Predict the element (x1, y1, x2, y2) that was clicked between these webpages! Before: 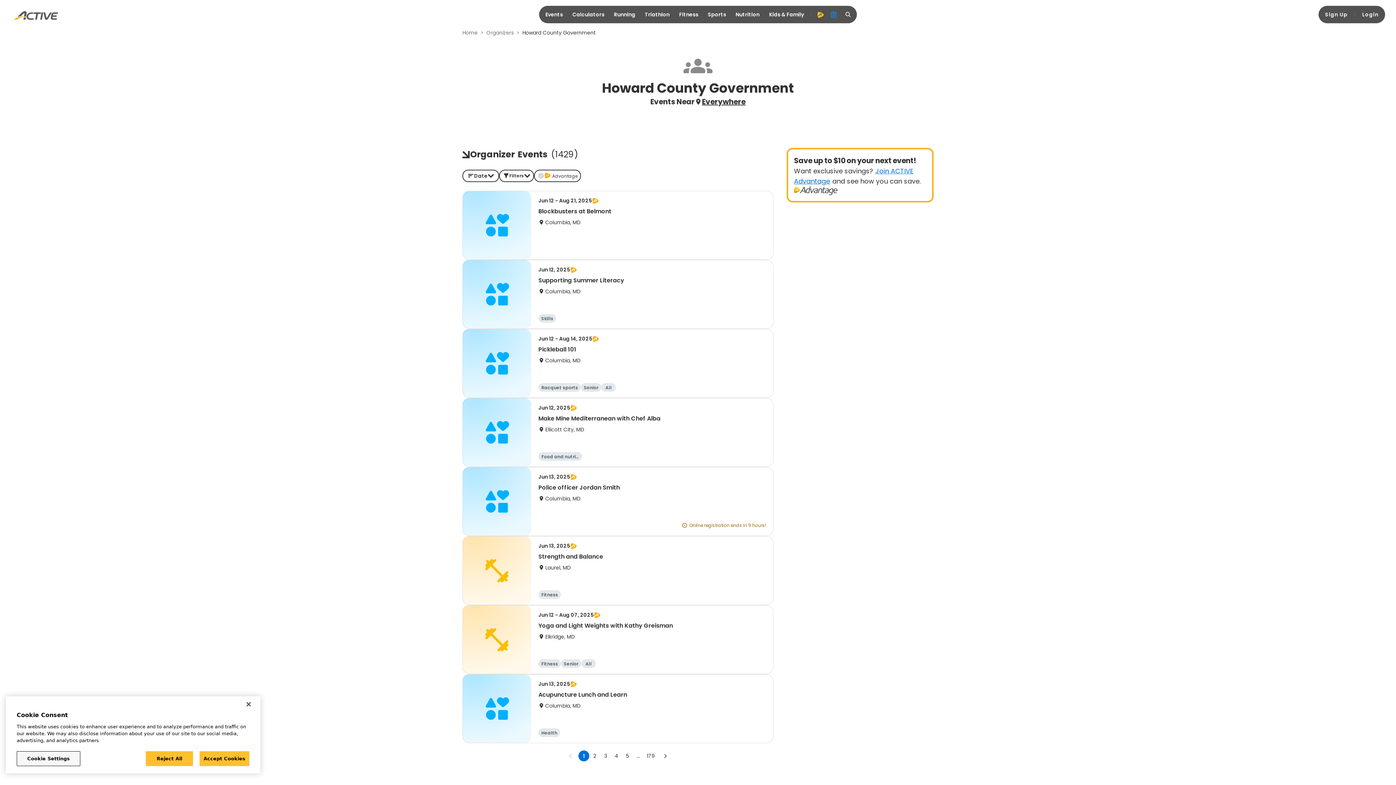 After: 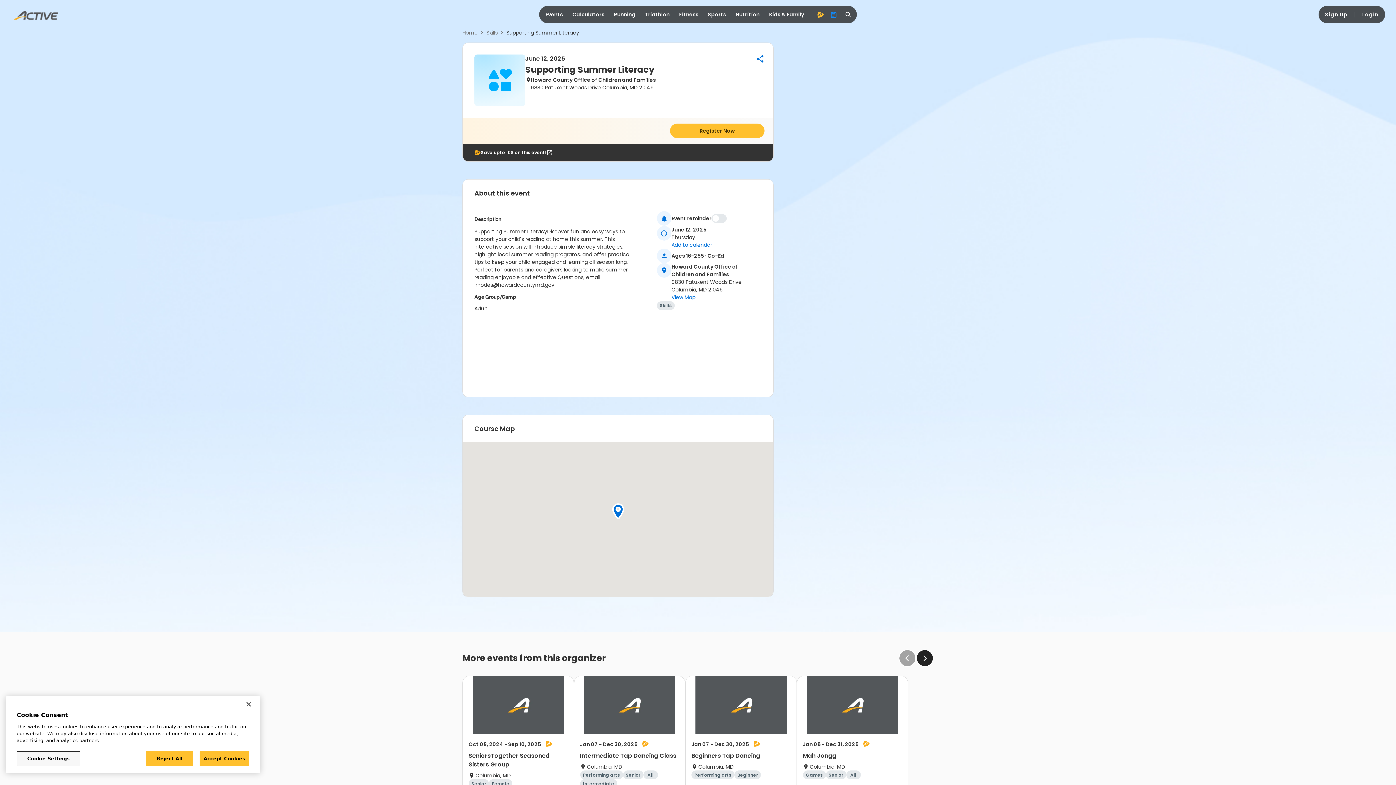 Action: bbox: (462, 260, 773, 329) label: Jun 12, 2025
Supporting Summer Literacy
Columbia, MD
Skills